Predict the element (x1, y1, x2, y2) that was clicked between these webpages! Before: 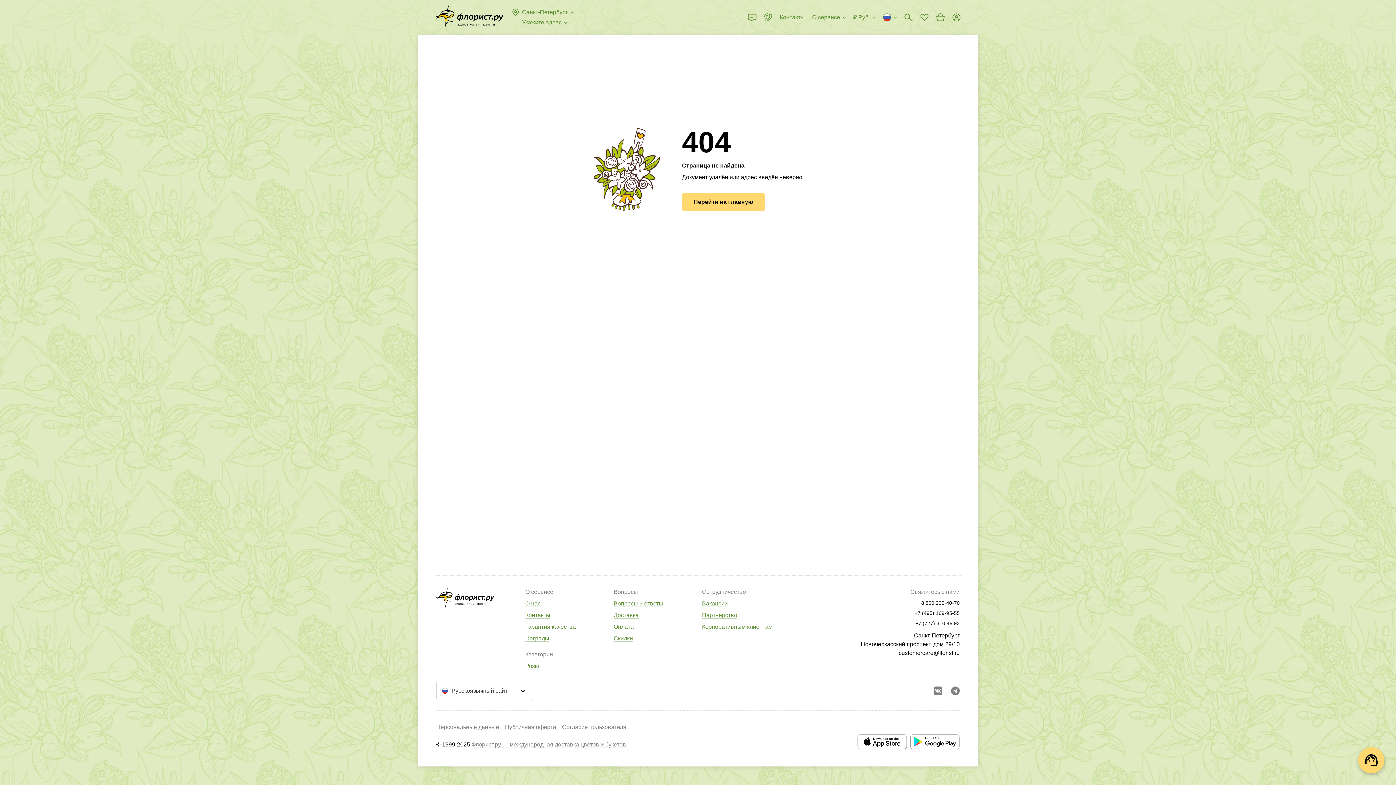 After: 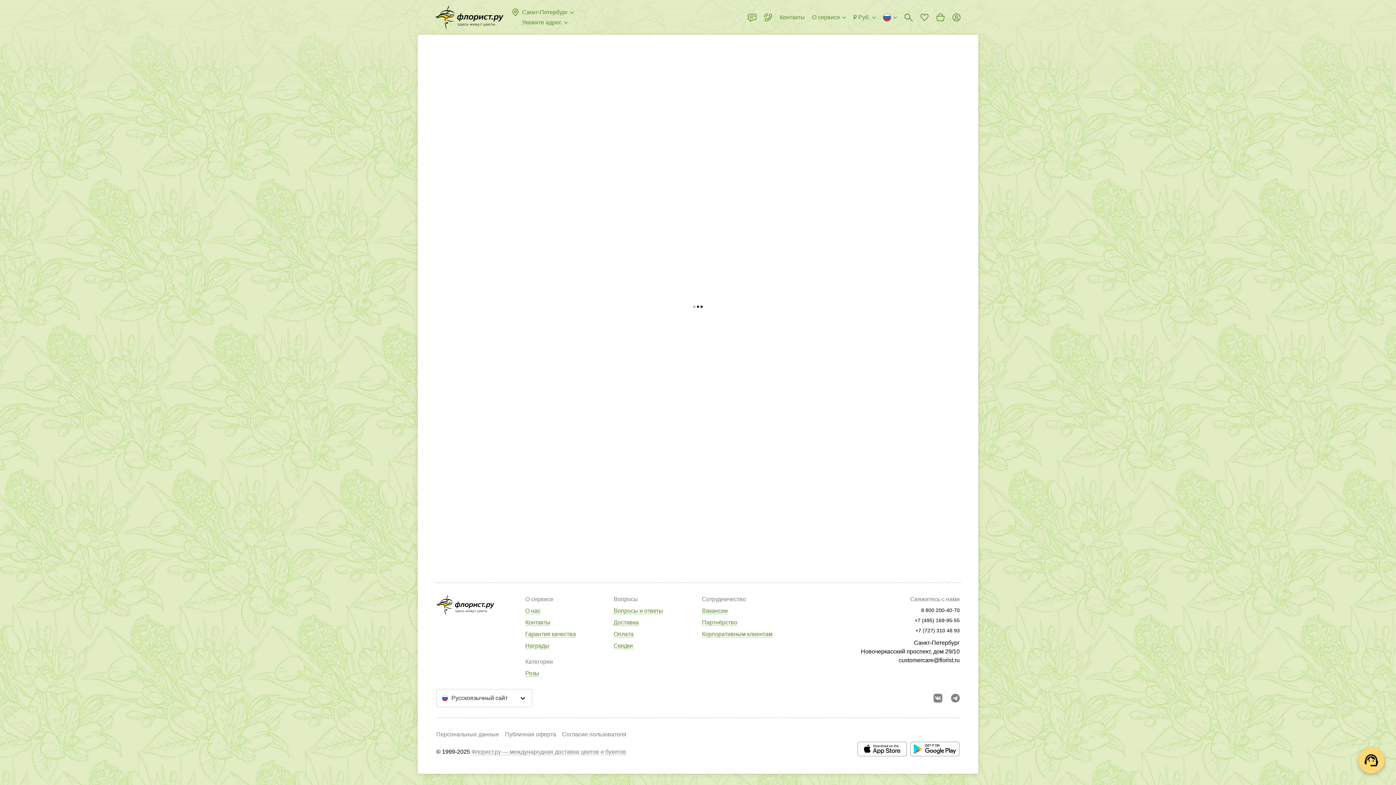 Action: label: Публичная оферта bbox: (505, 724, 556, 730)